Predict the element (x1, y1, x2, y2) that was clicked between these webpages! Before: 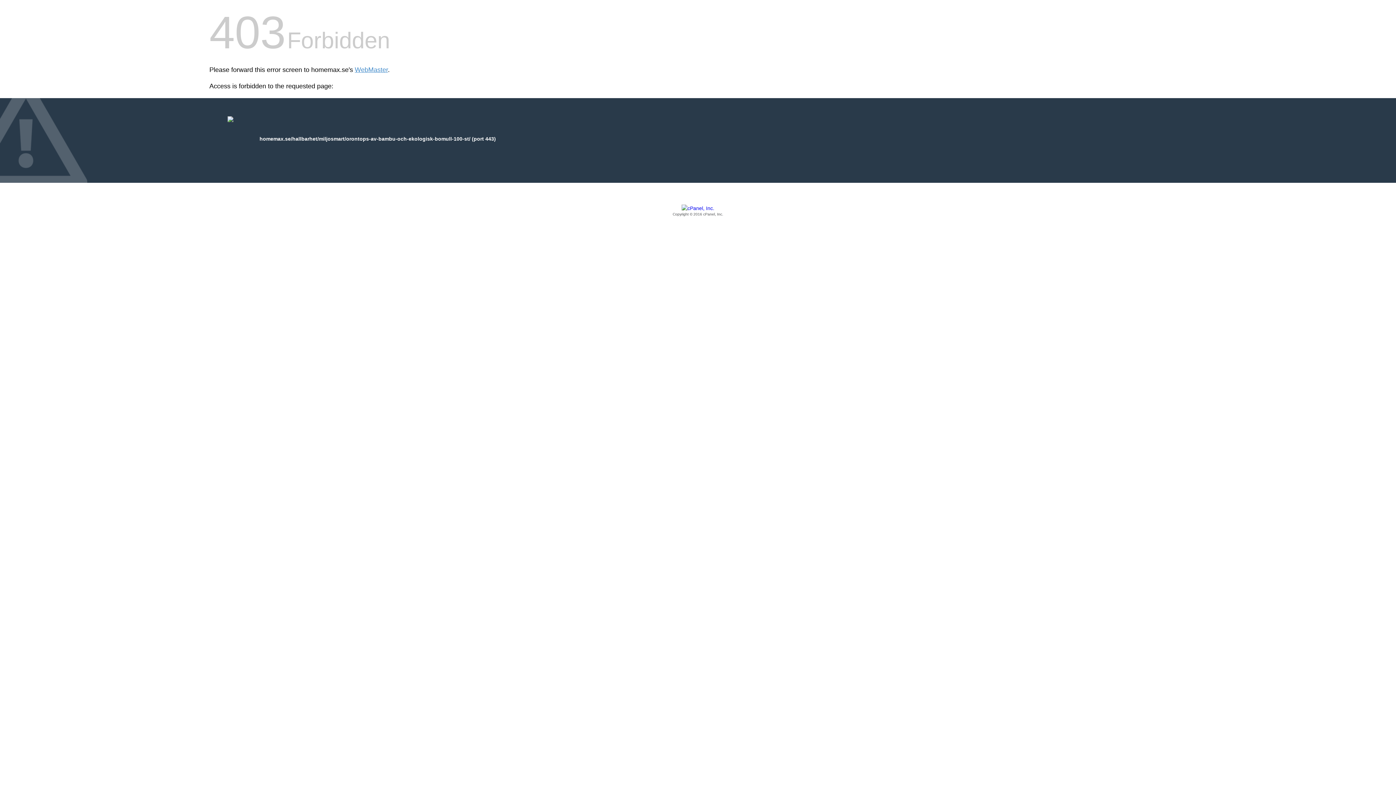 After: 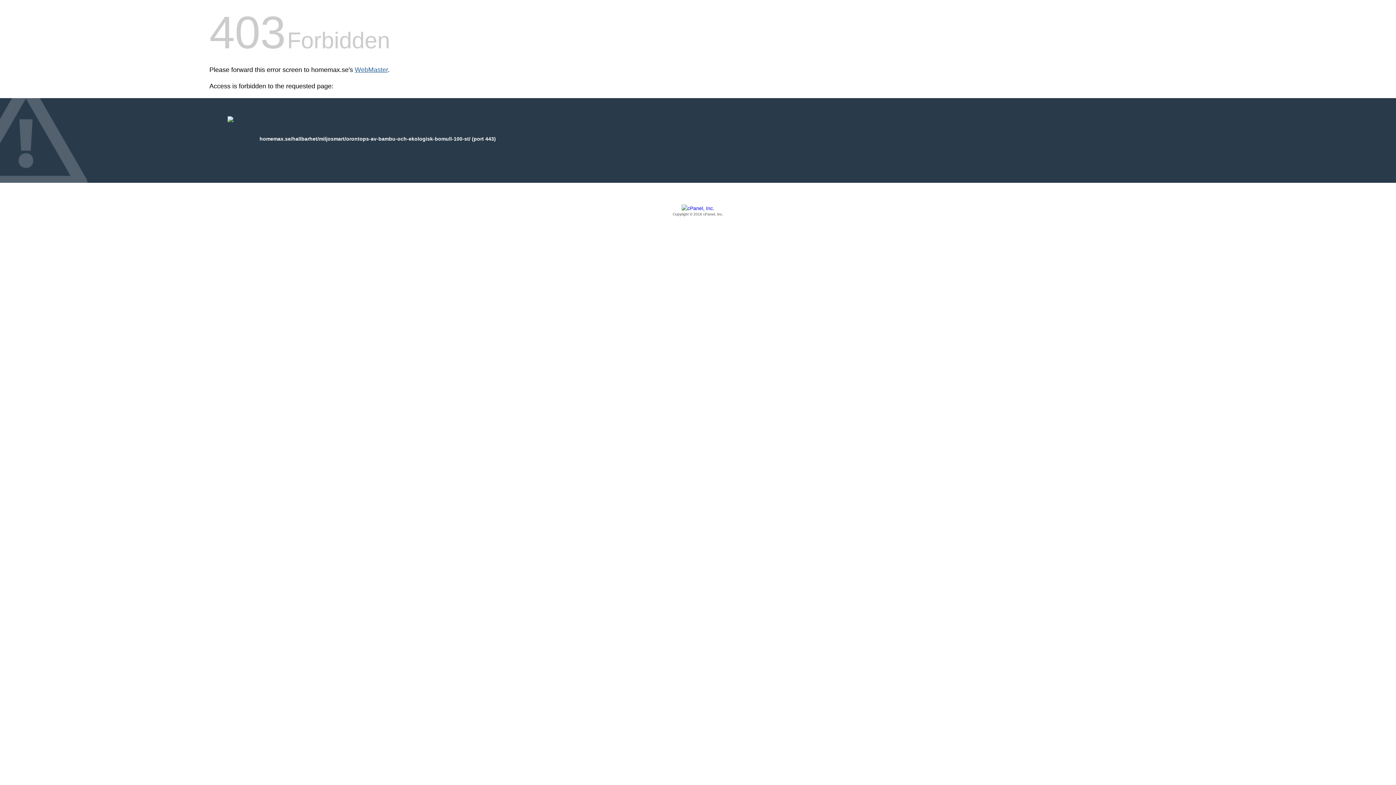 Action: bbox: (354, 66, 388, 73) label: WebMaster